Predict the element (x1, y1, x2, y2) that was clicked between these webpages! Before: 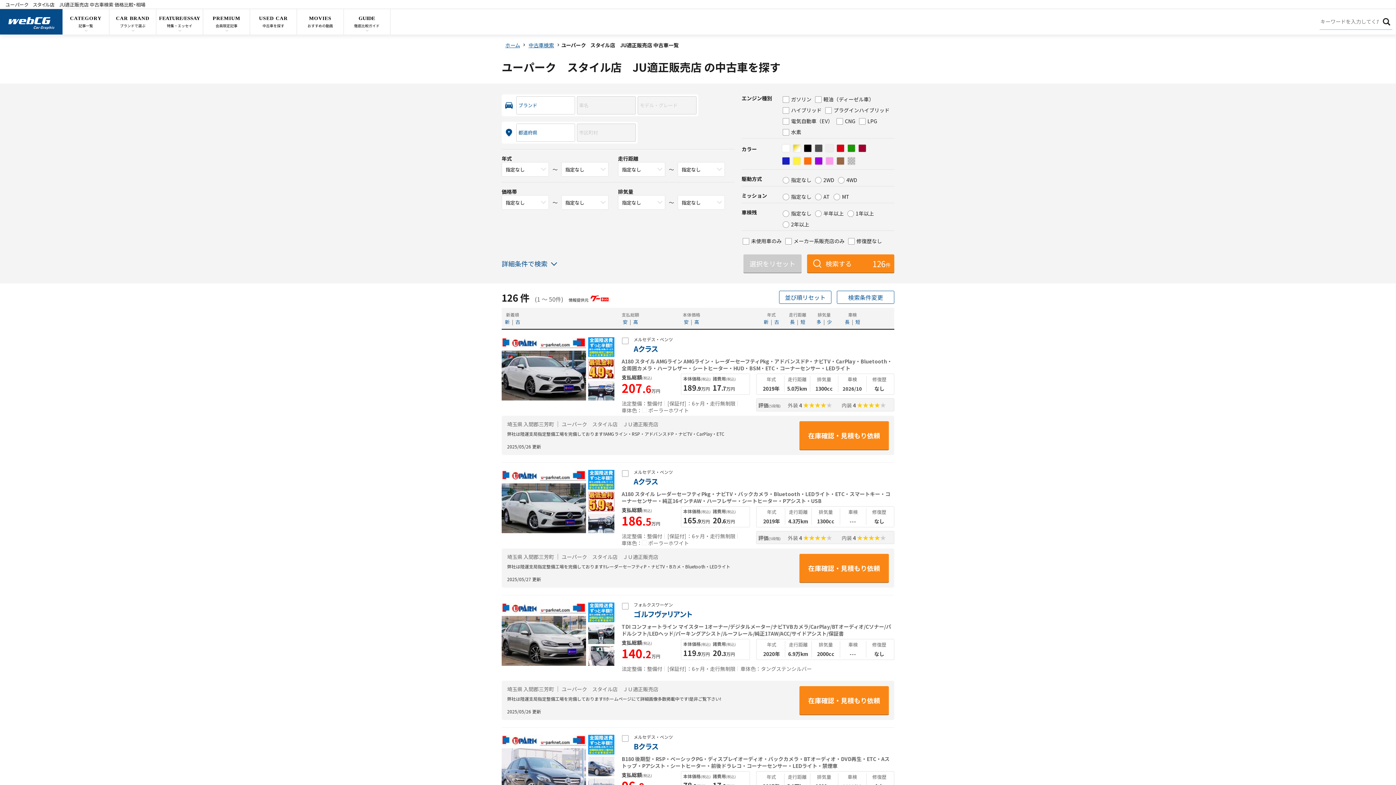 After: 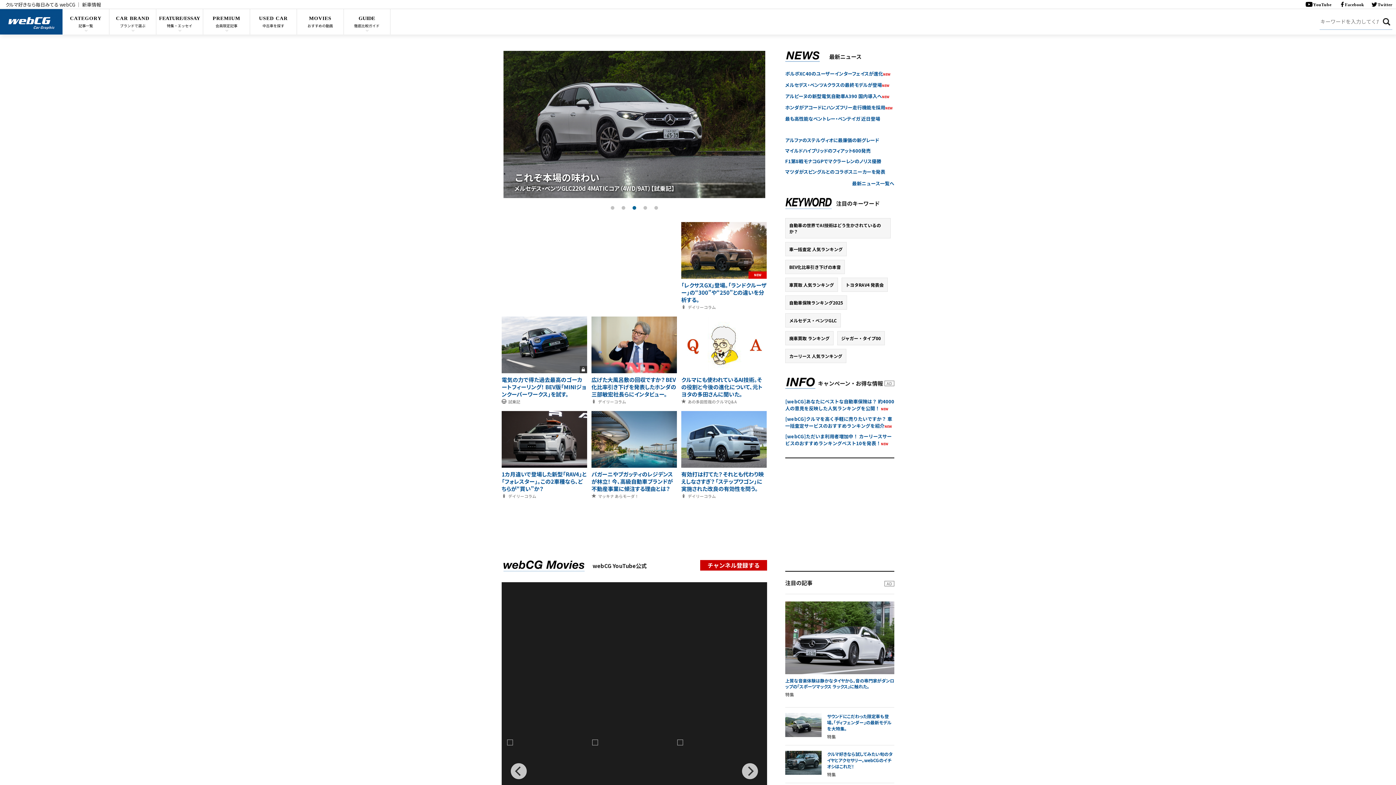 Action: bbox: (0, 9, 62, 34)